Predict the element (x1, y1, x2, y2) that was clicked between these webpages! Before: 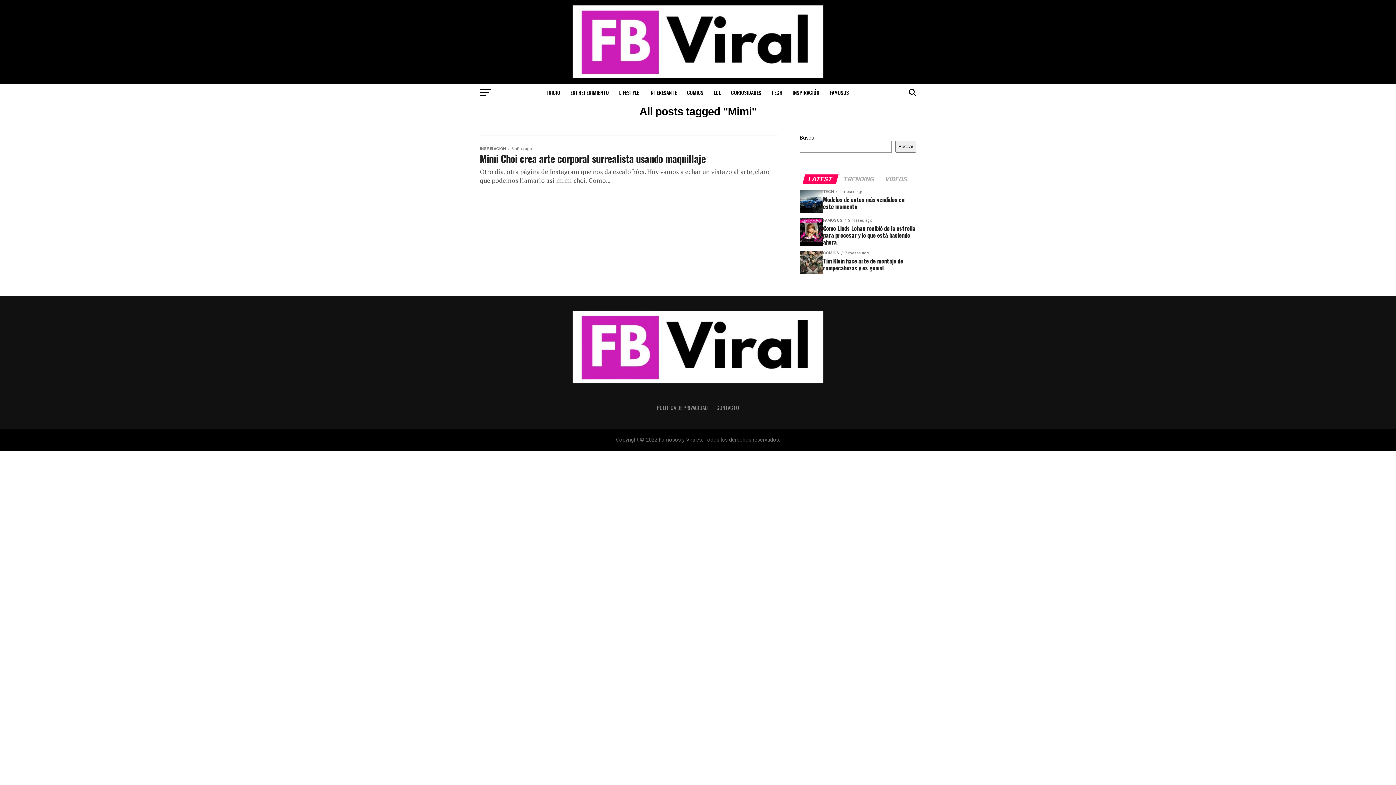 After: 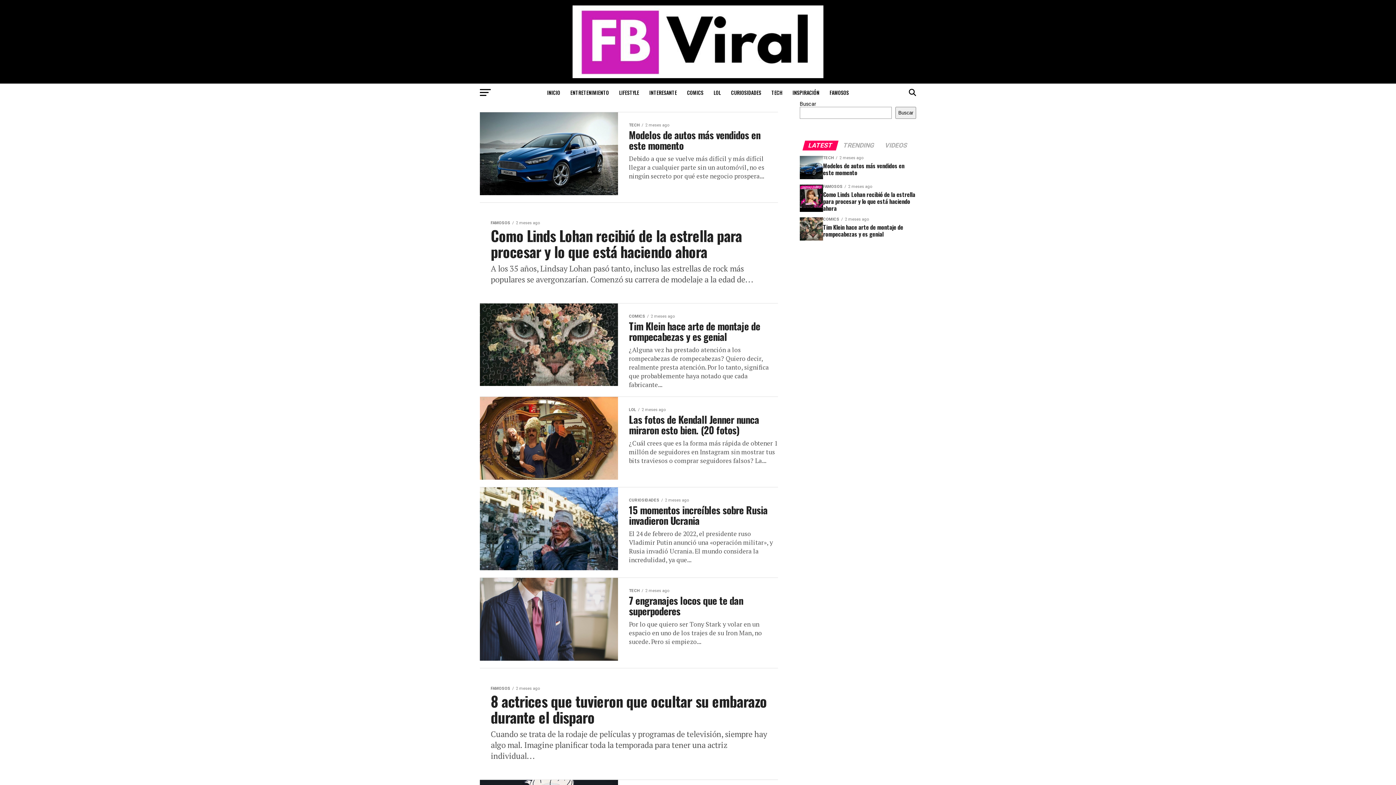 Action: bbox: (542, 83, 564, 101) label: INICIO